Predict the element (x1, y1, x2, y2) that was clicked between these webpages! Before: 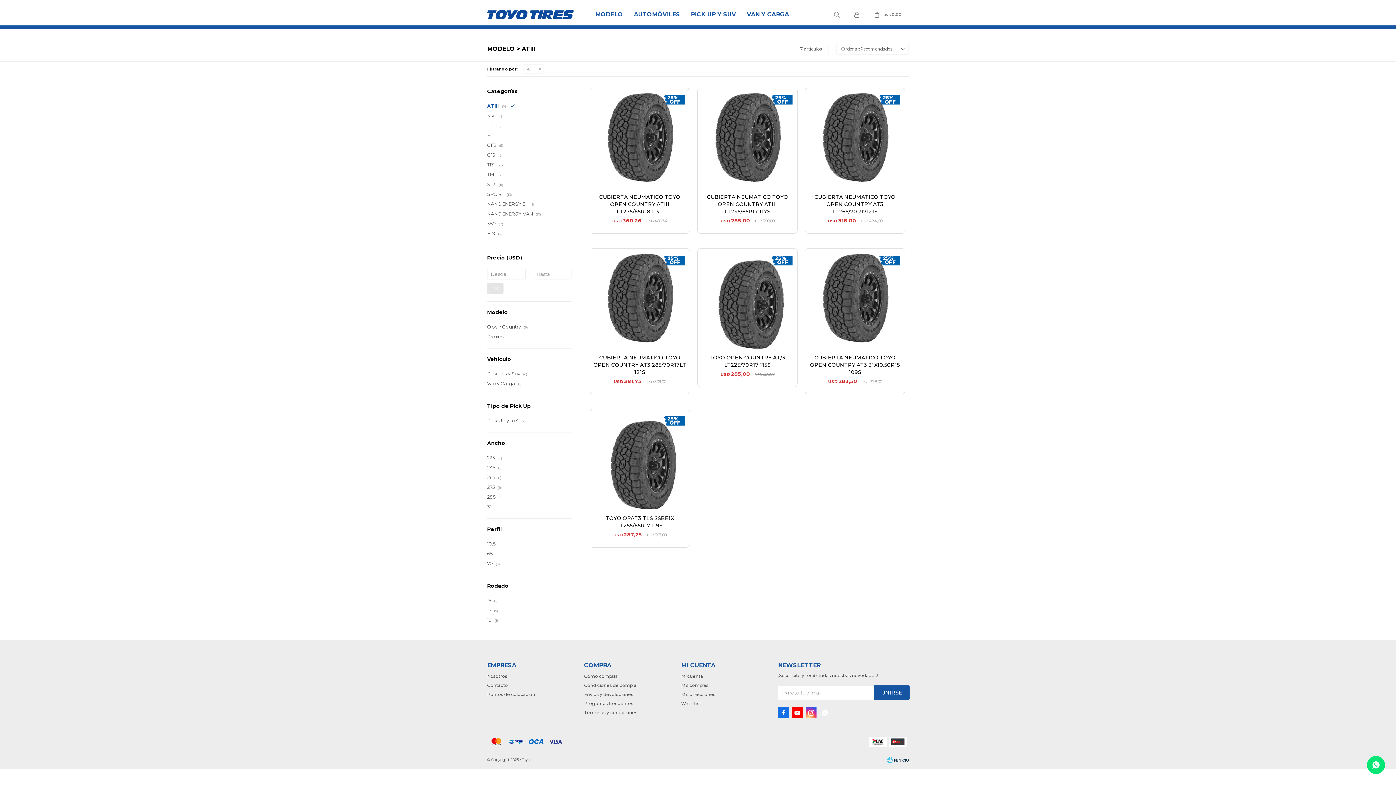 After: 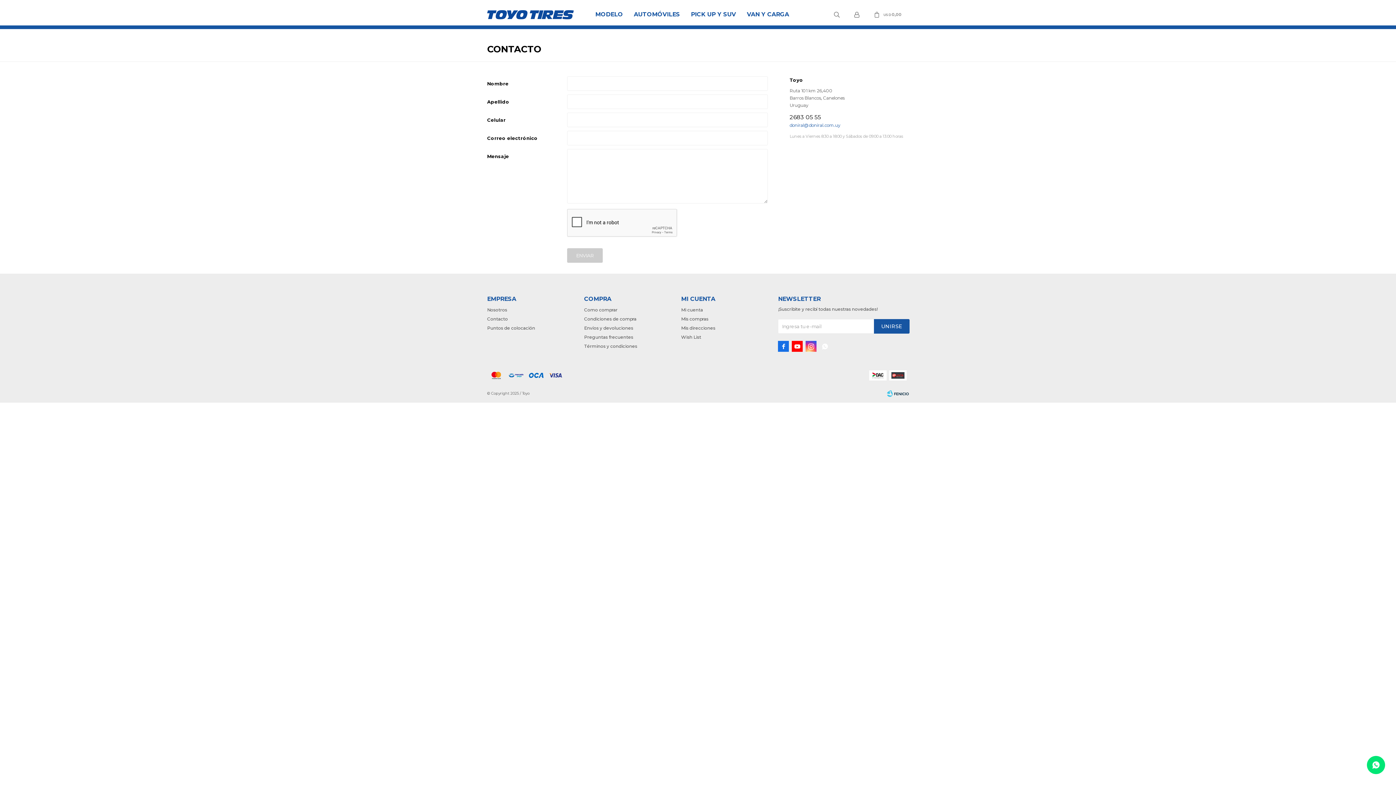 Action: bbox: (487, 682, 508, 688) label: Contacto